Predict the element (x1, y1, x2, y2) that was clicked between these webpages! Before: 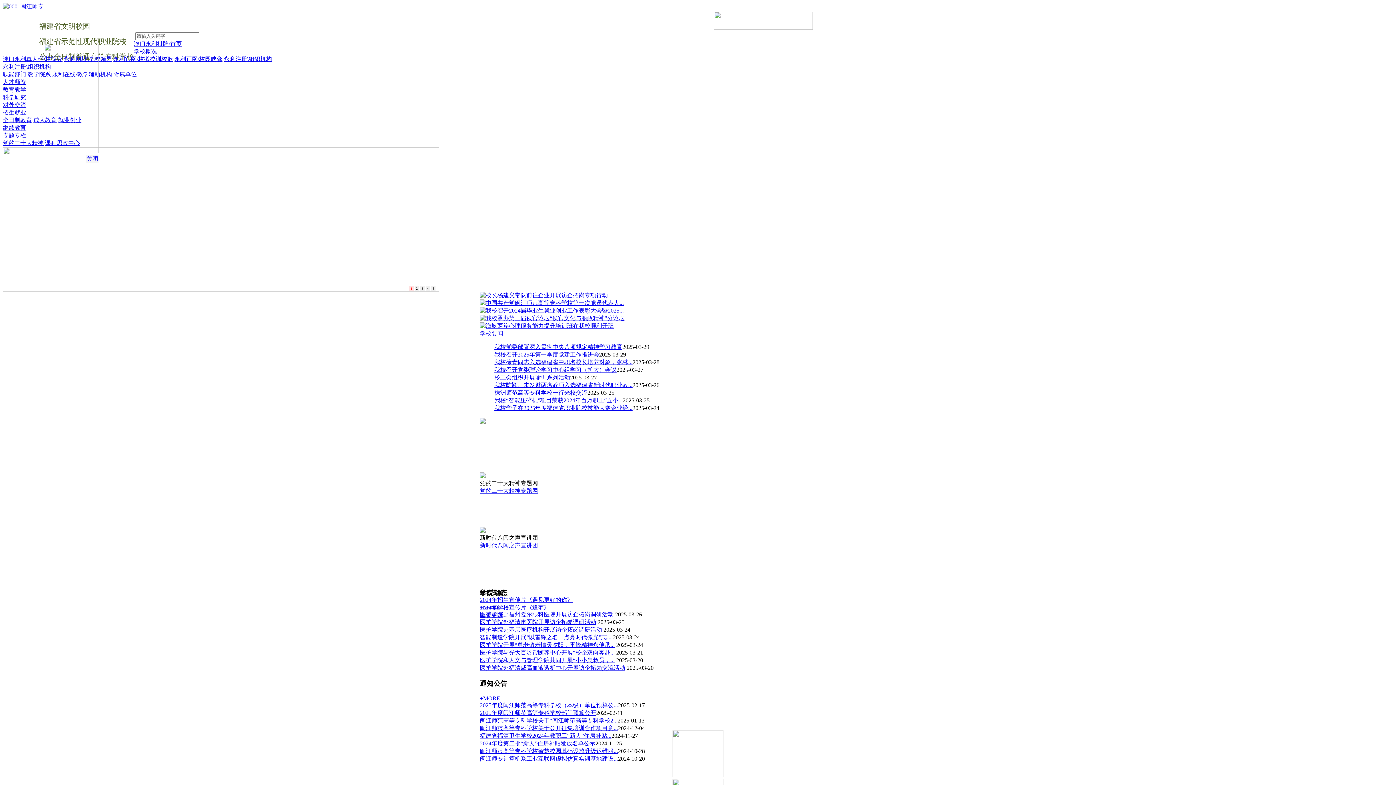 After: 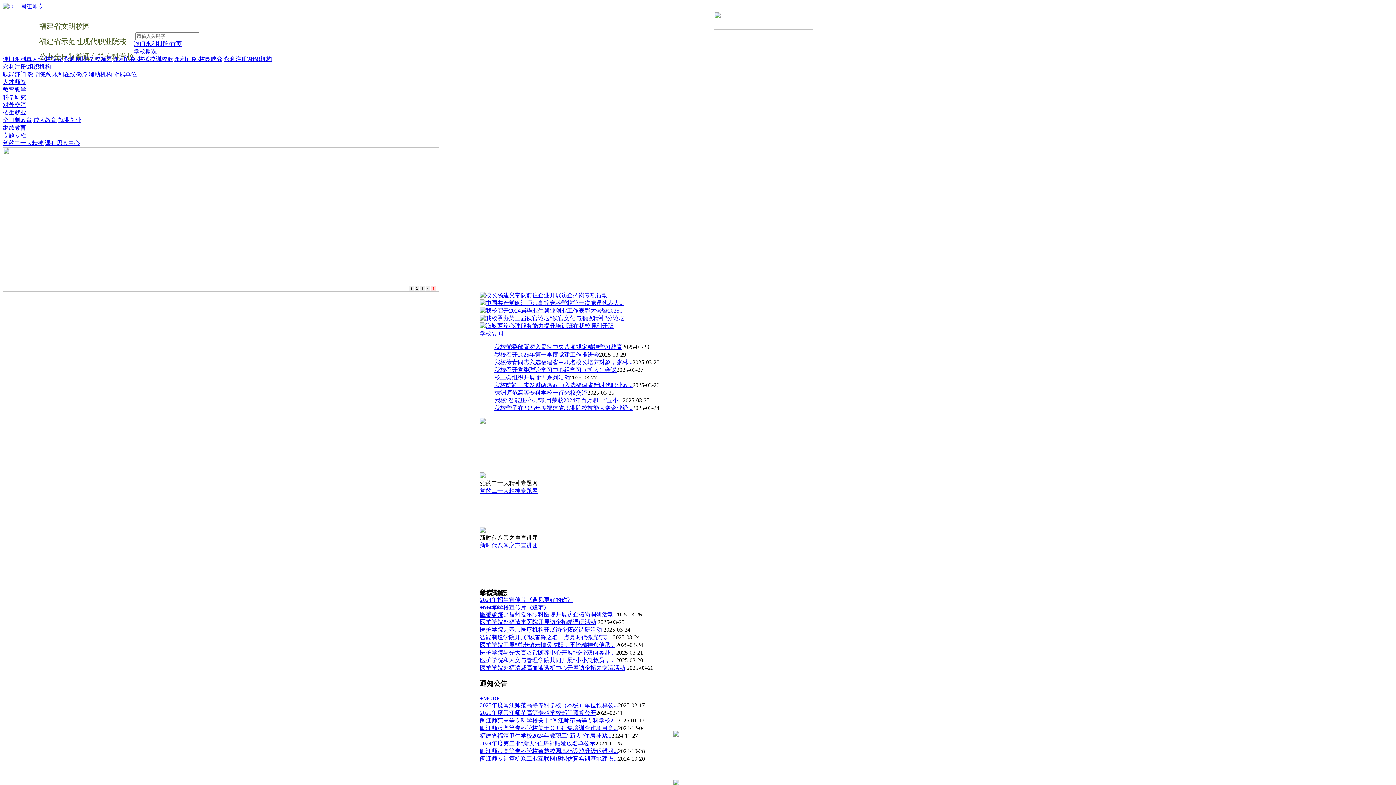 Action: bbox: (480, 627, 602, 633) label: 医护学院赴基层医疗机构开展访企拓岗调研活动